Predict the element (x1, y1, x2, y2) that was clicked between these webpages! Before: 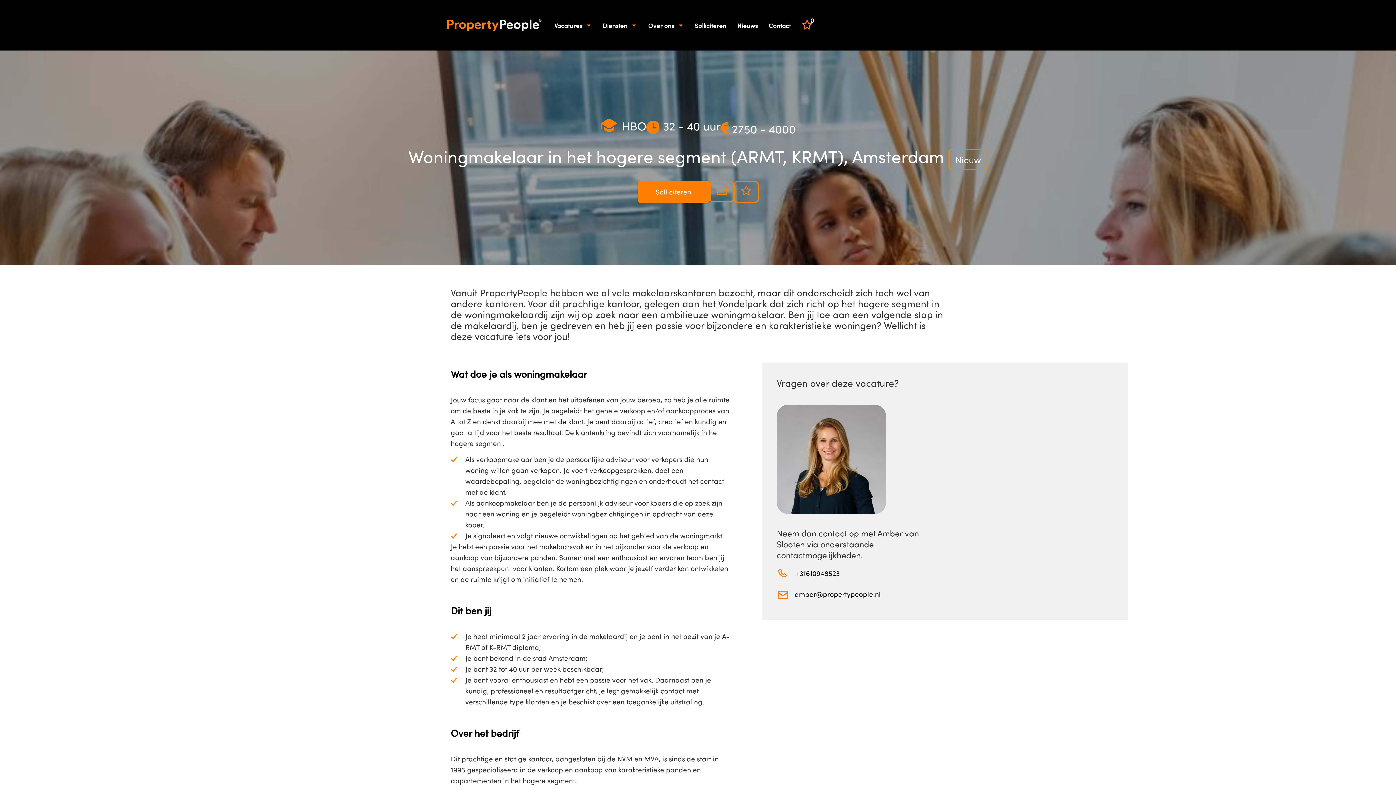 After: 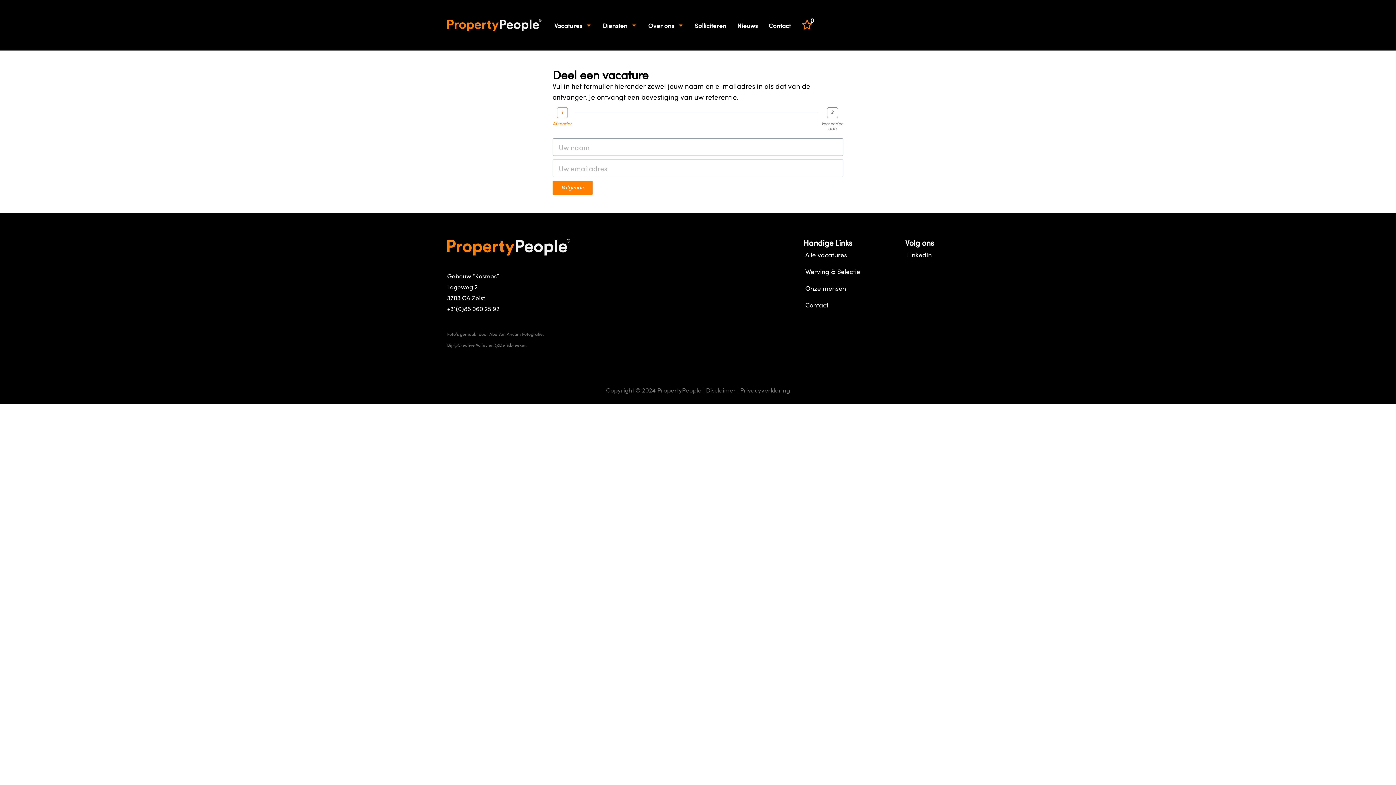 Action: bbox: (709, 181, 734, 202)